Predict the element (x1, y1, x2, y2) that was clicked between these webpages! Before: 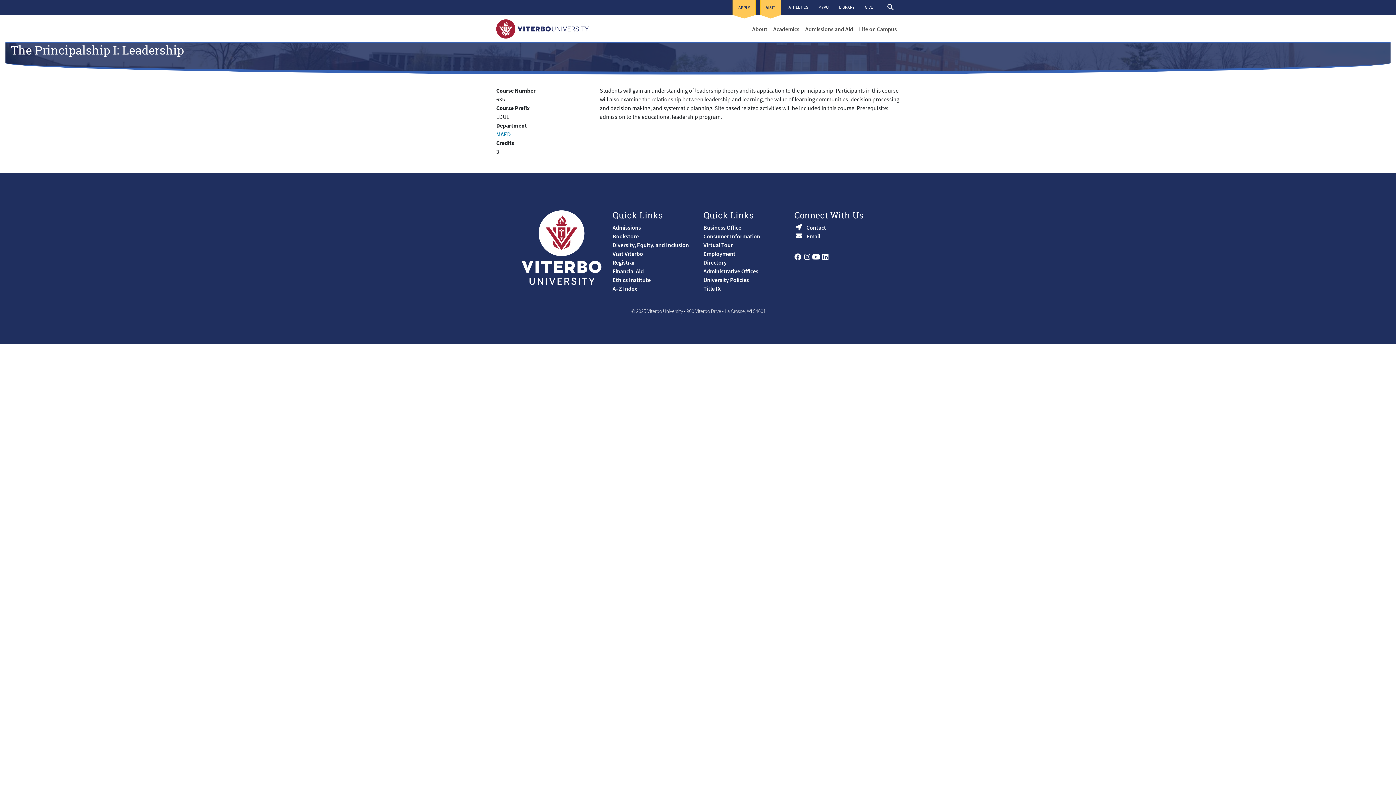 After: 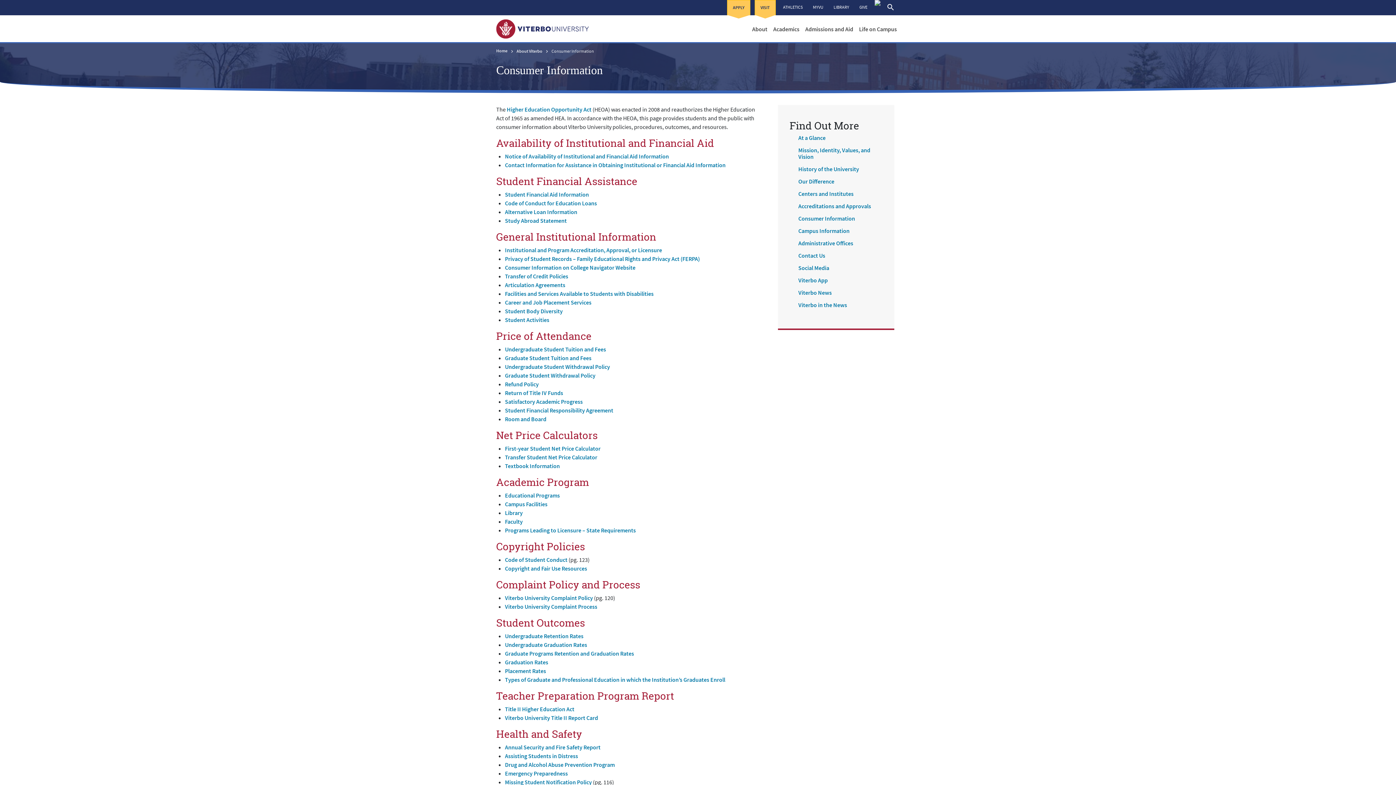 Action: label: Consumer Information bbox: (703, 232, 760, 239)